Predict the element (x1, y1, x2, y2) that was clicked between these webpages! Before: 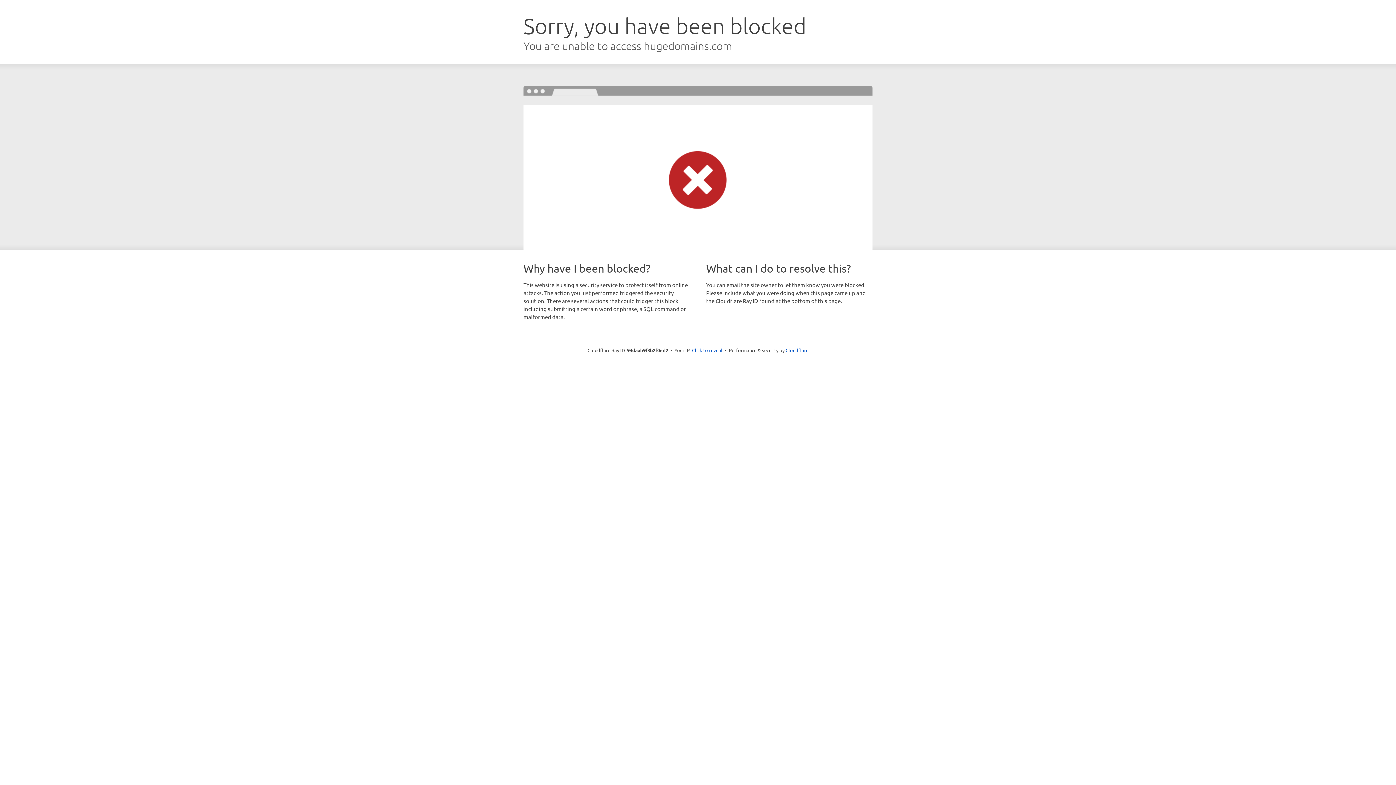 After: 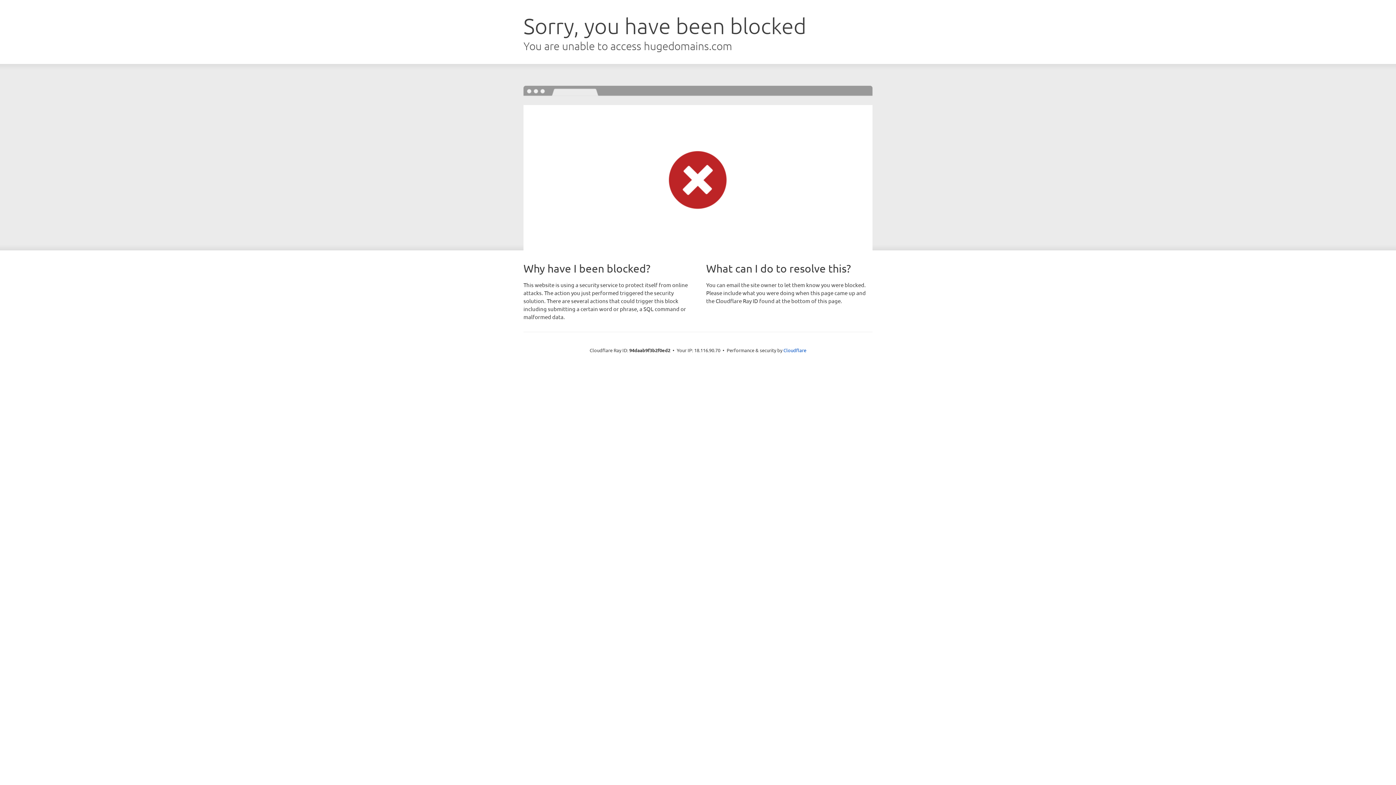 Action: bbox: (692, 346, 722, 353) label: Click to reveal